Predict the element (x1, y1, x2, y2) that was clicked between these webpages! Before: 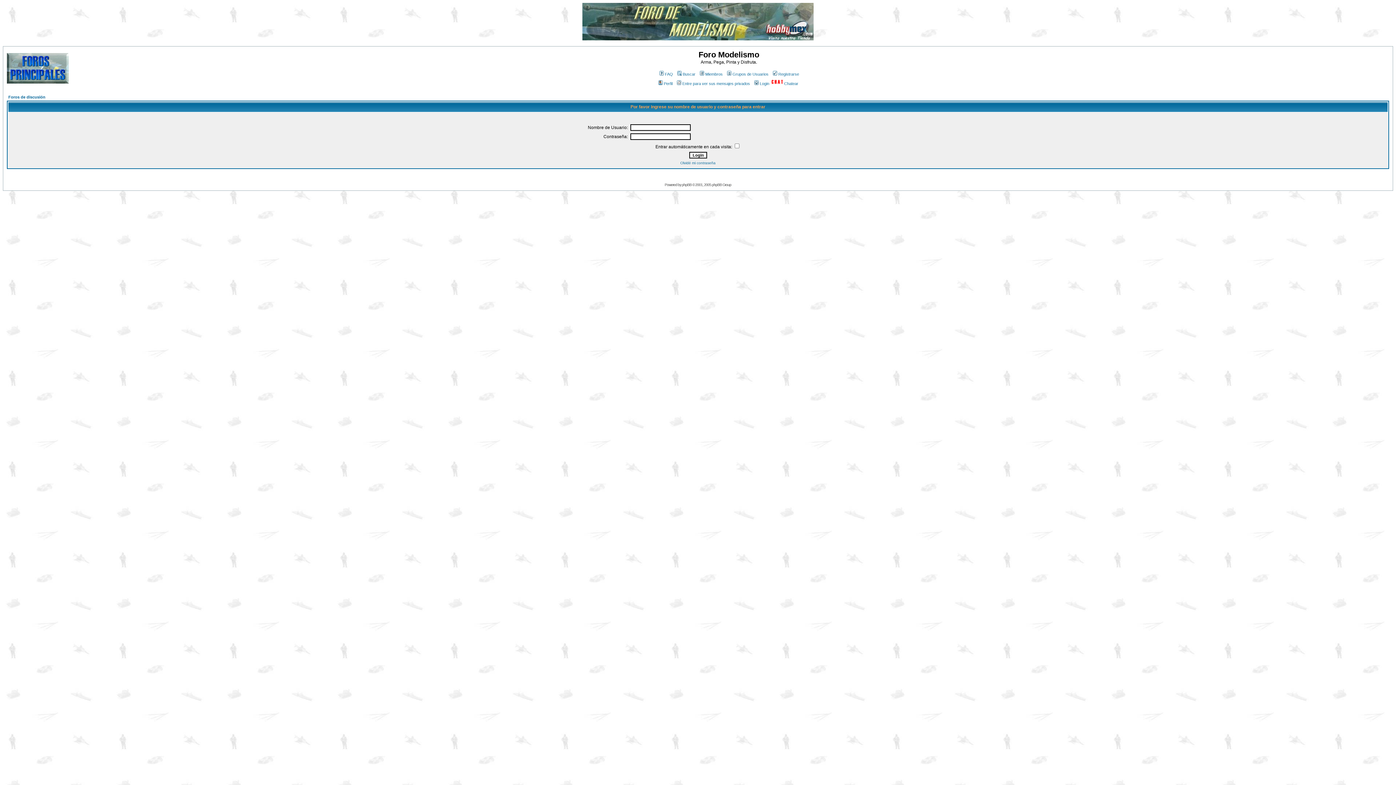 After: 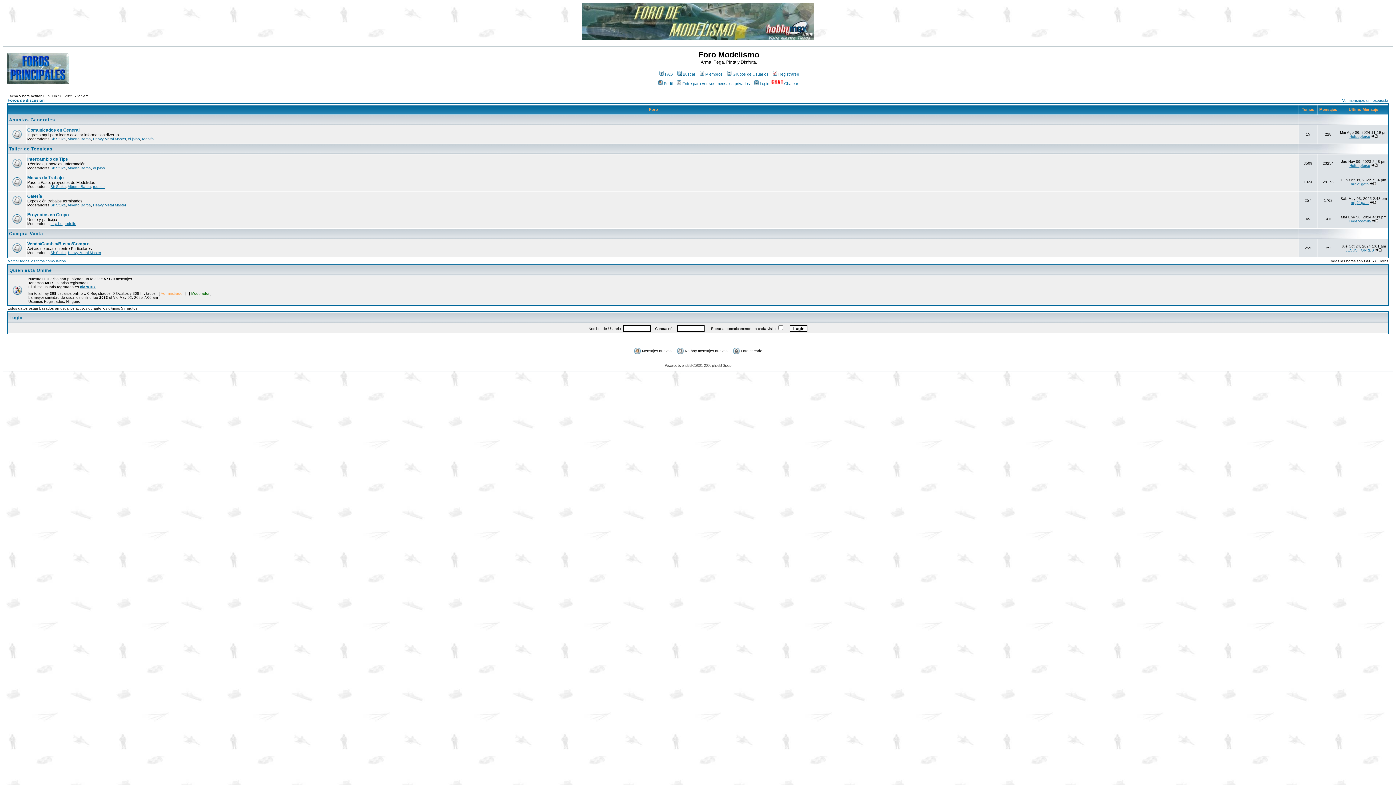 Action: bbox: (6, 78, 68, 85)